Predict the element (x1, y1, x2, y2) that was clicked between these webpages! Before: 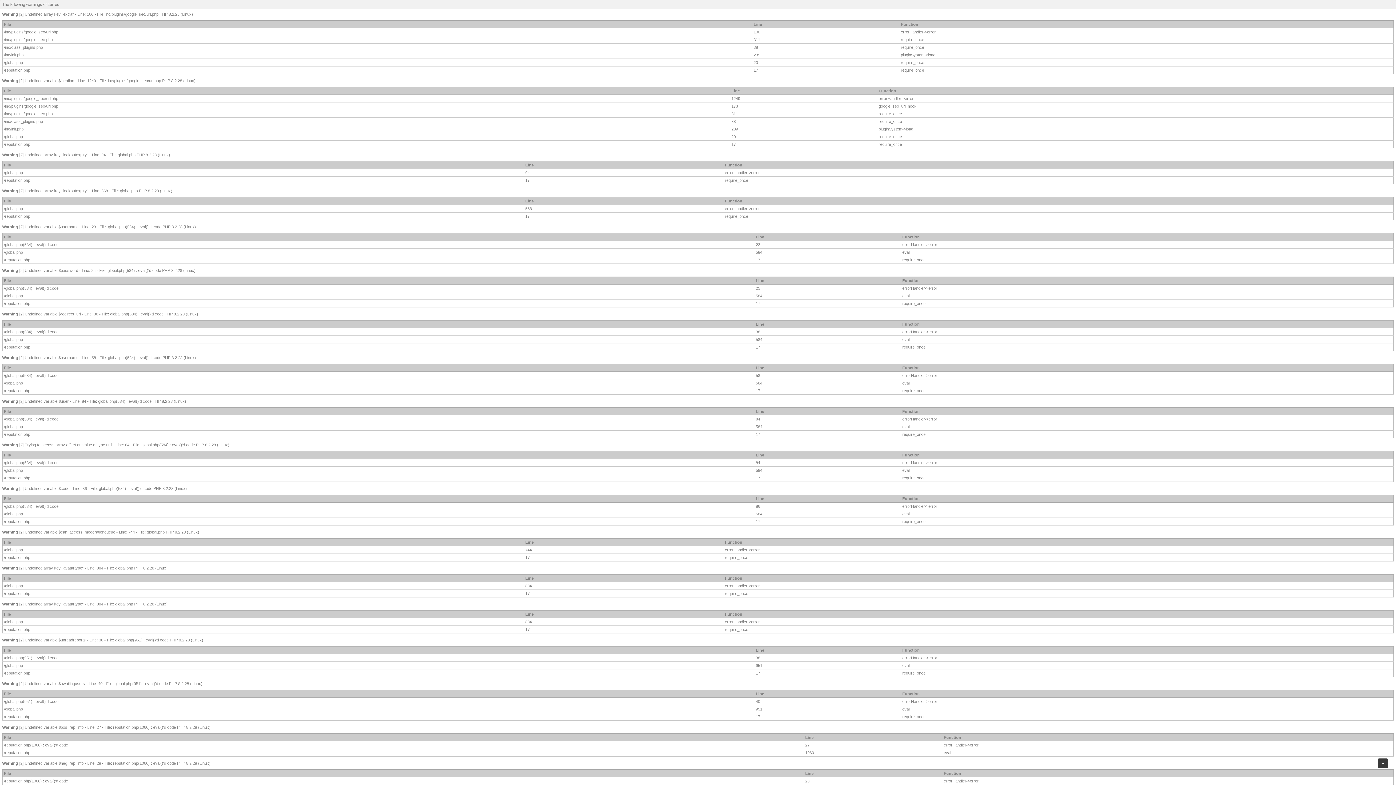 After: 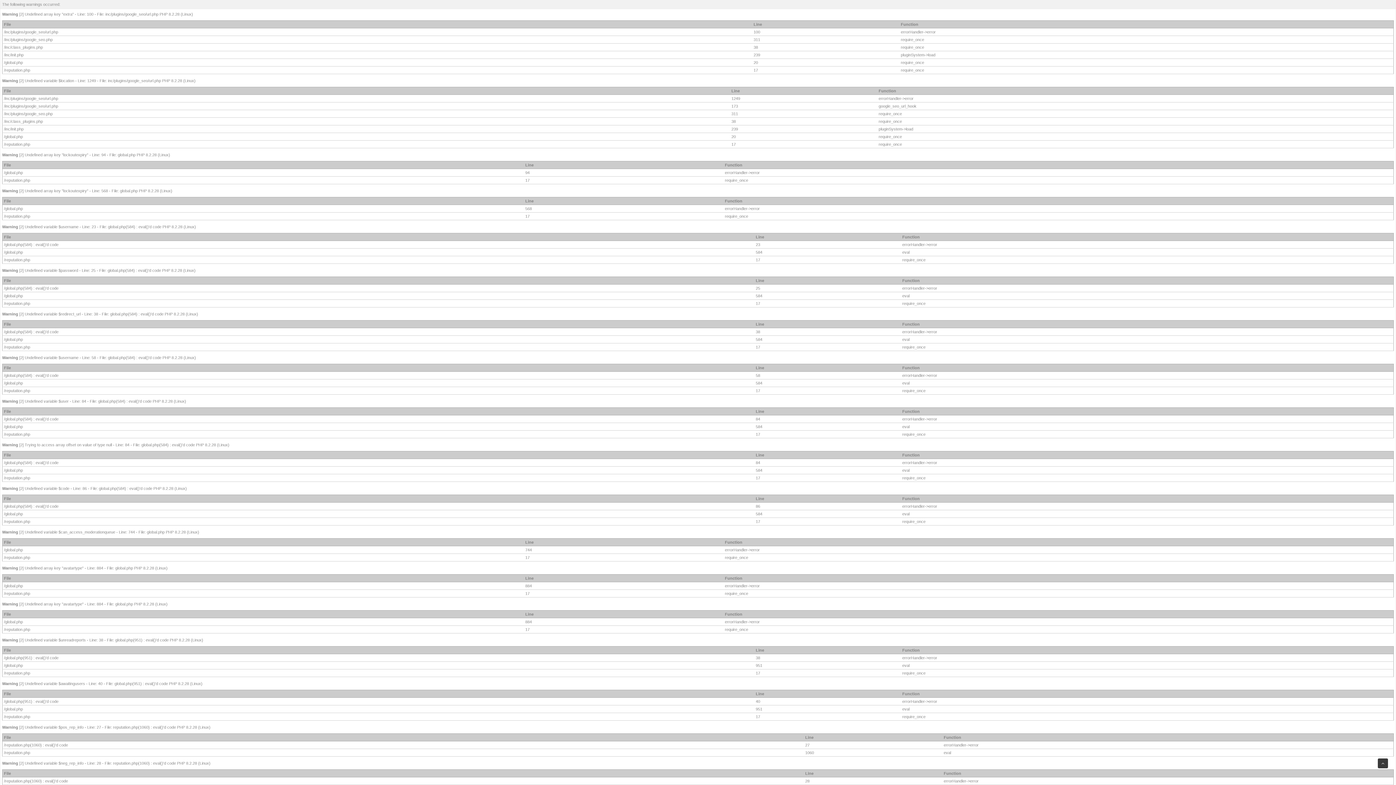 Action: bbox: (1378, 758, 1388, 768)